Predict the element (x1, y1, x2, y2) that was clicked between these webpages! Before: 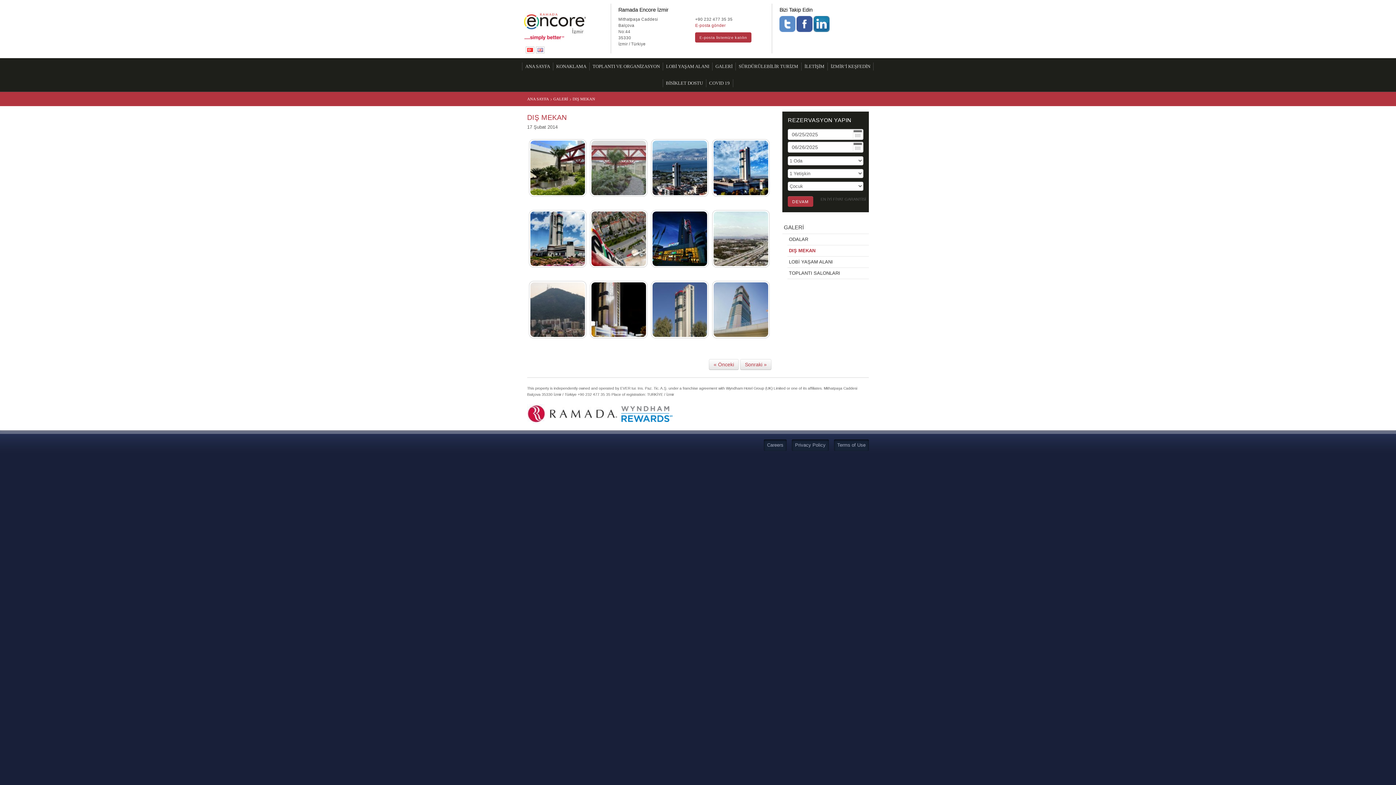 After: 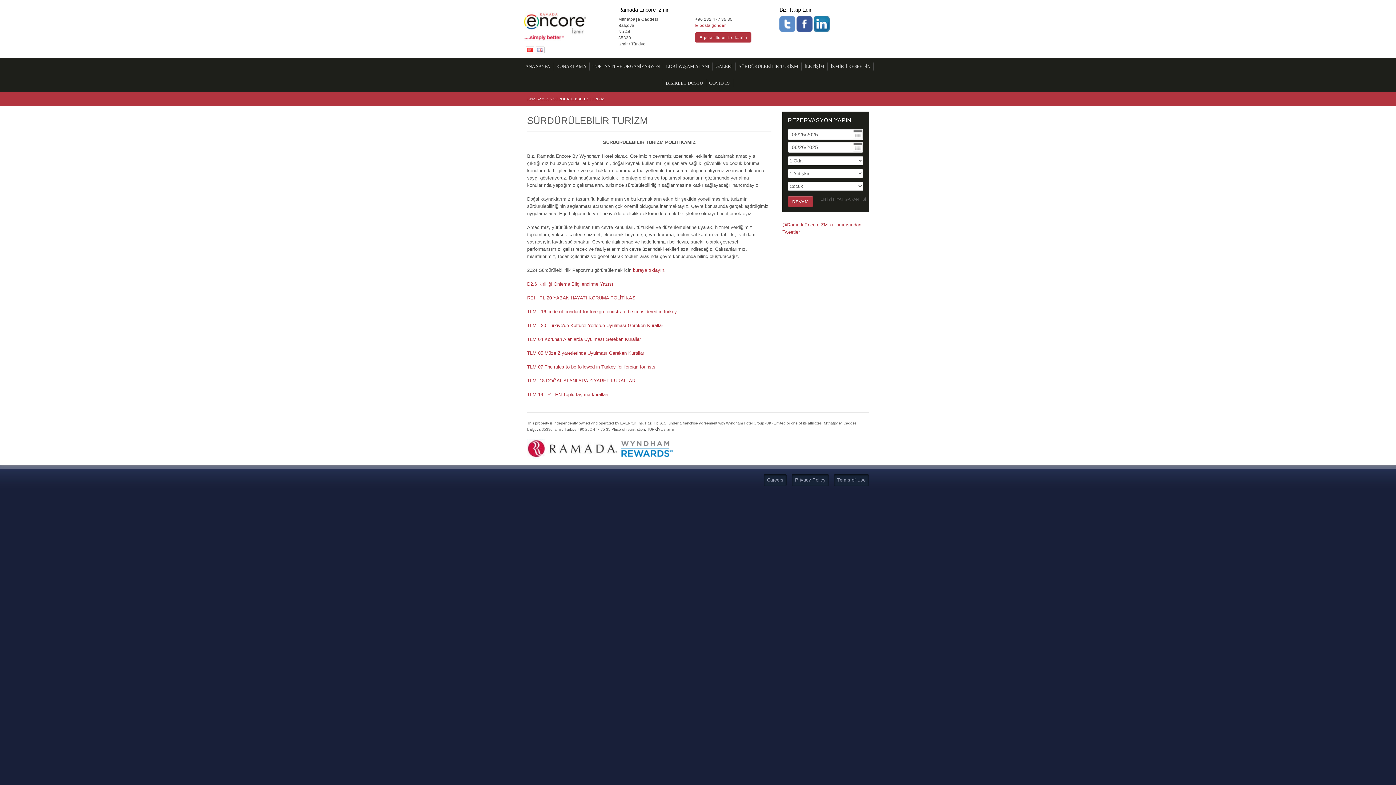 Action: bbox: (735, 62, 801, 70) label: SÜRDÜRÜLEBİLİR TURİZM